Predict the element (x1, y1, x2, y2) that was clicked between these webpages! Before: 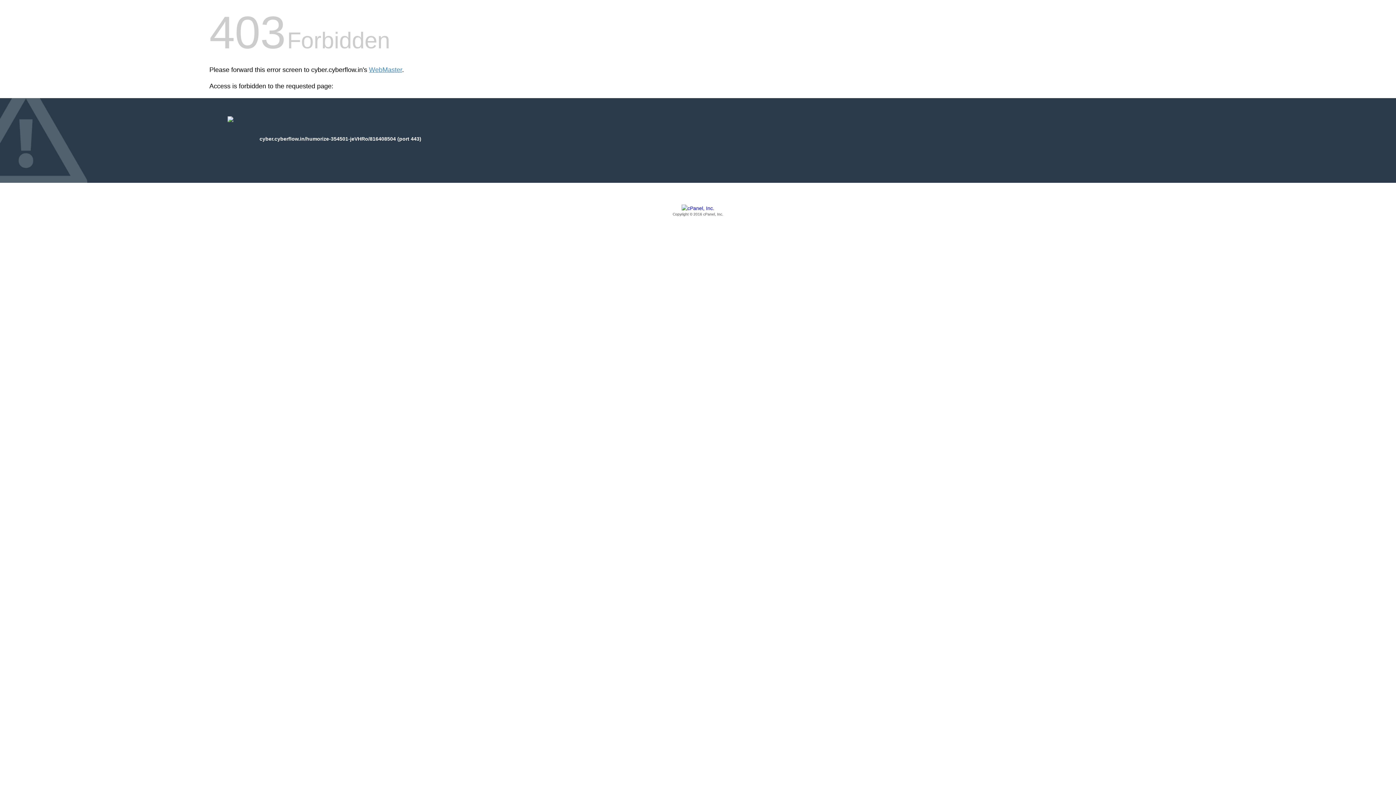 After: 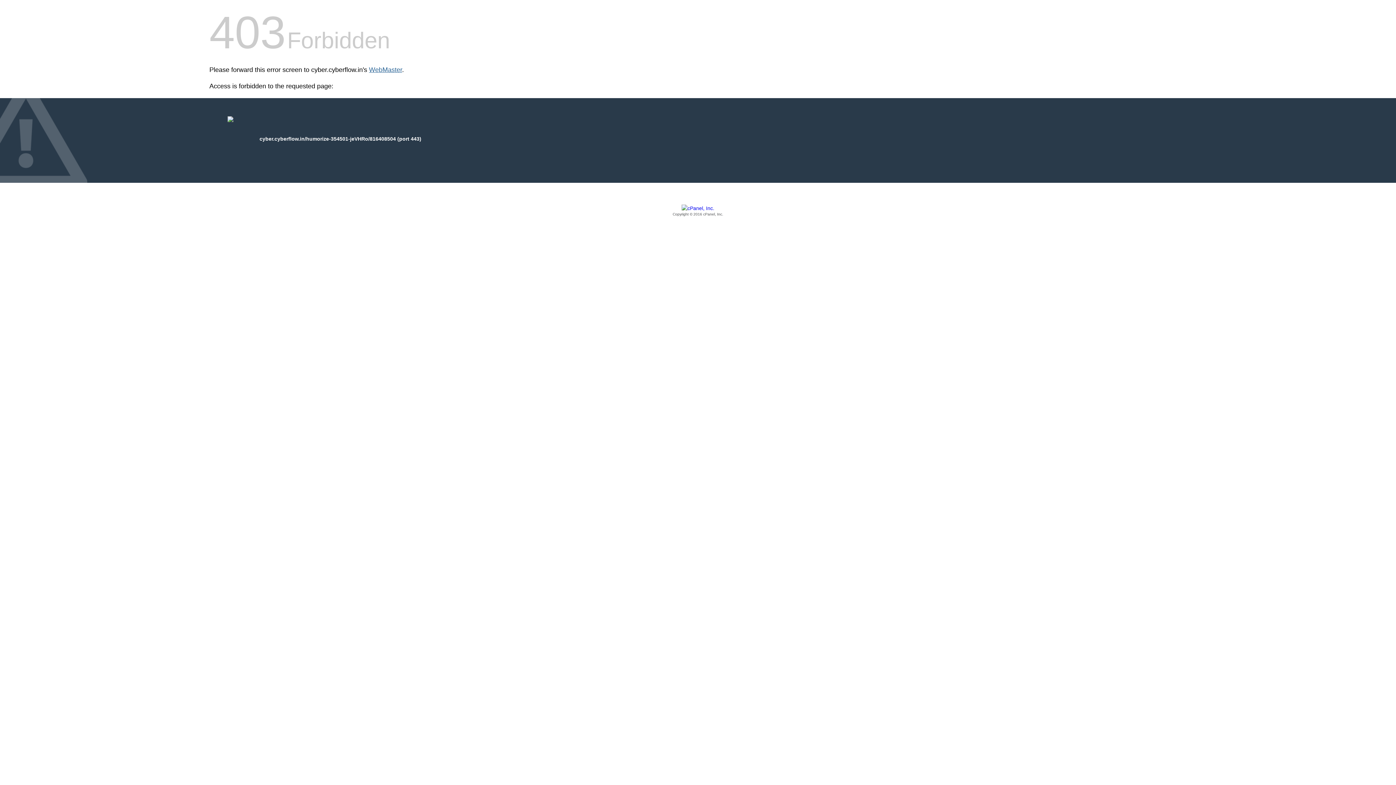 Action: label: WebMaster bbox: (369, 66, 402, 73)